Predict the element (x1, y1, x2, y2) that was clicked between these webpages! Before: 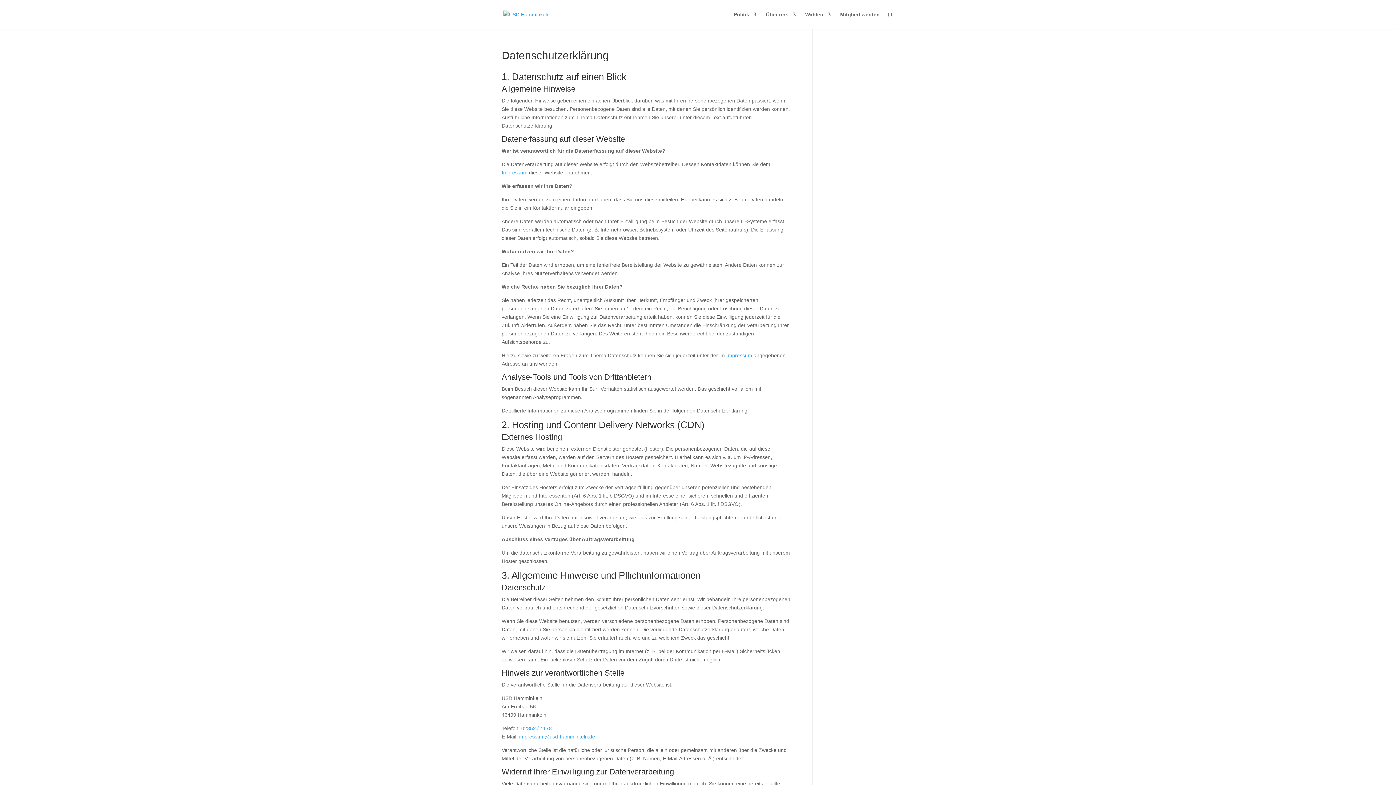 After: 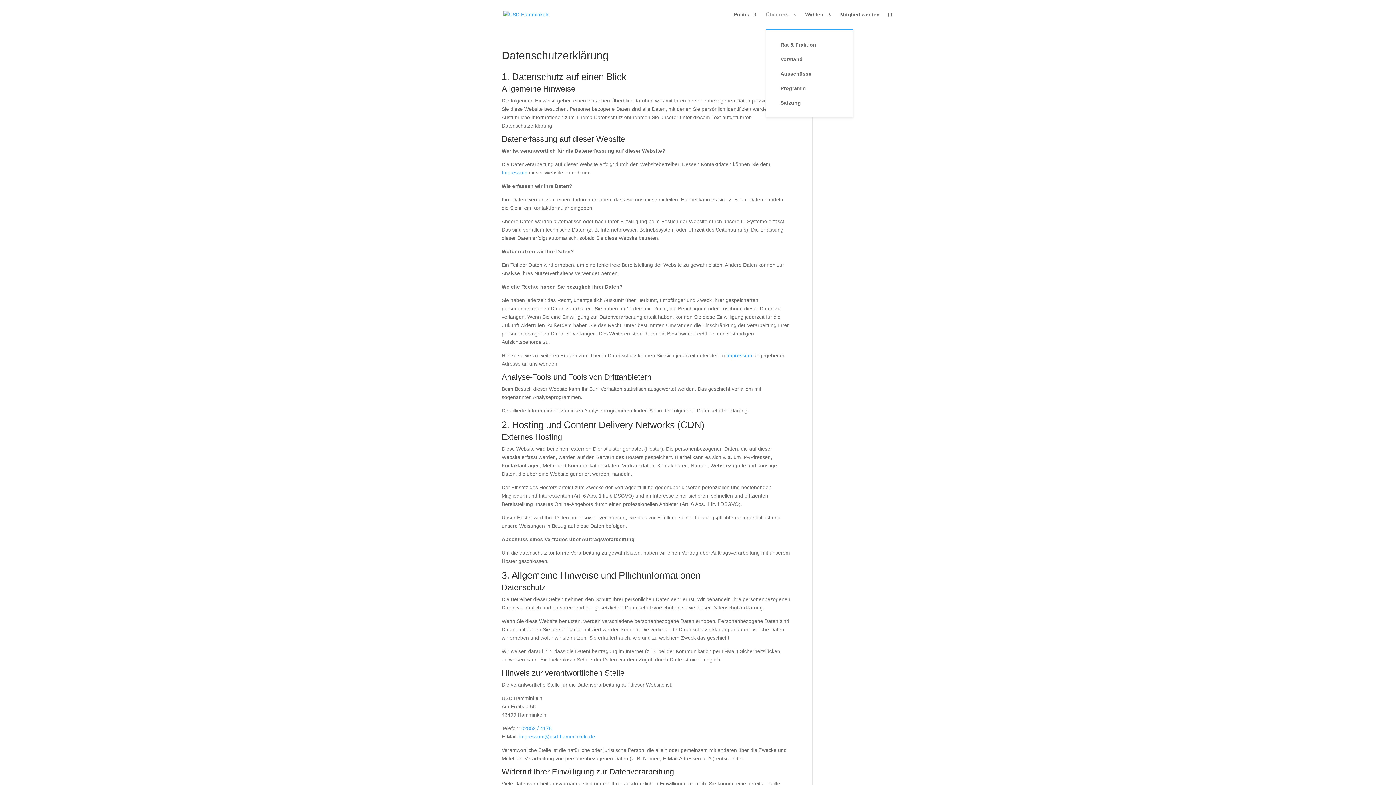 Action: bbox: (766, 12, 796, 29) label: Über uns